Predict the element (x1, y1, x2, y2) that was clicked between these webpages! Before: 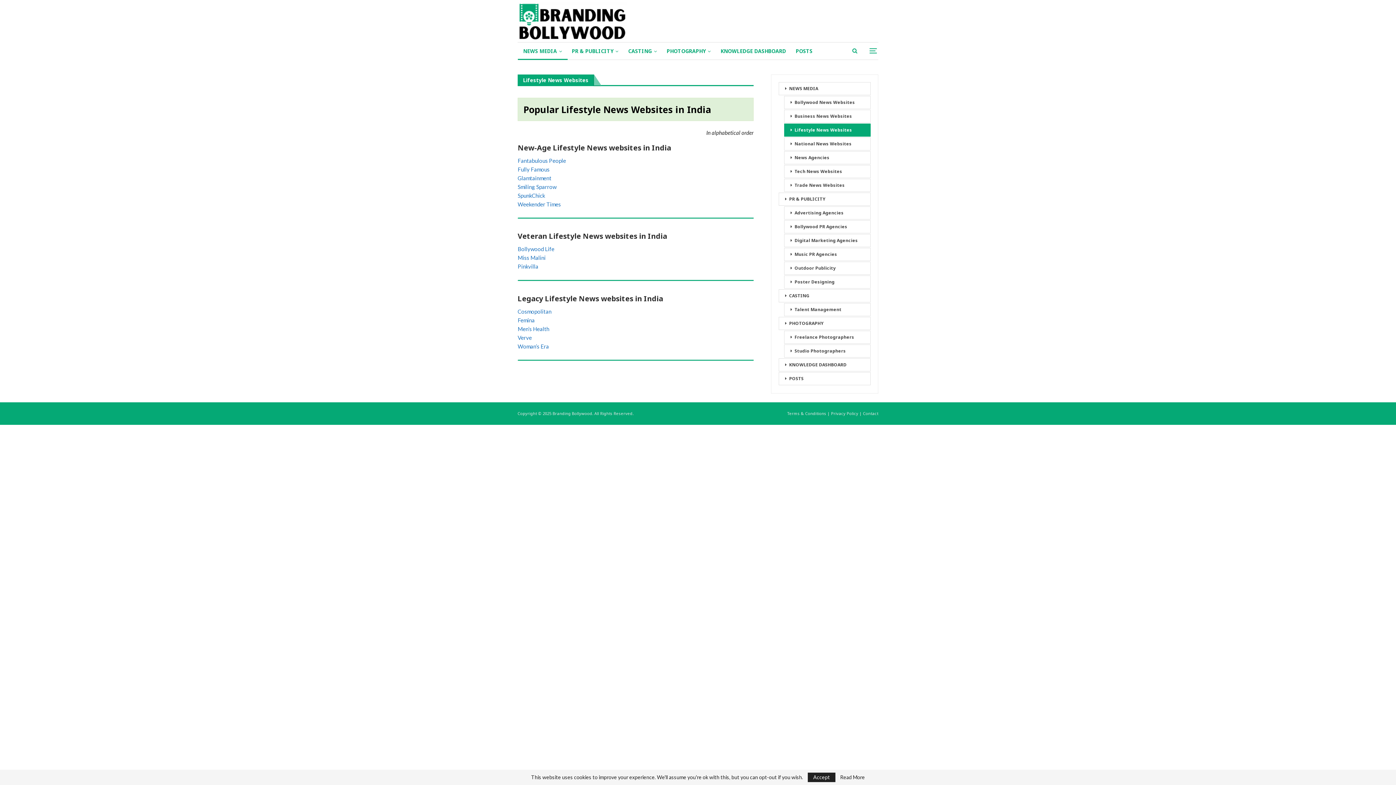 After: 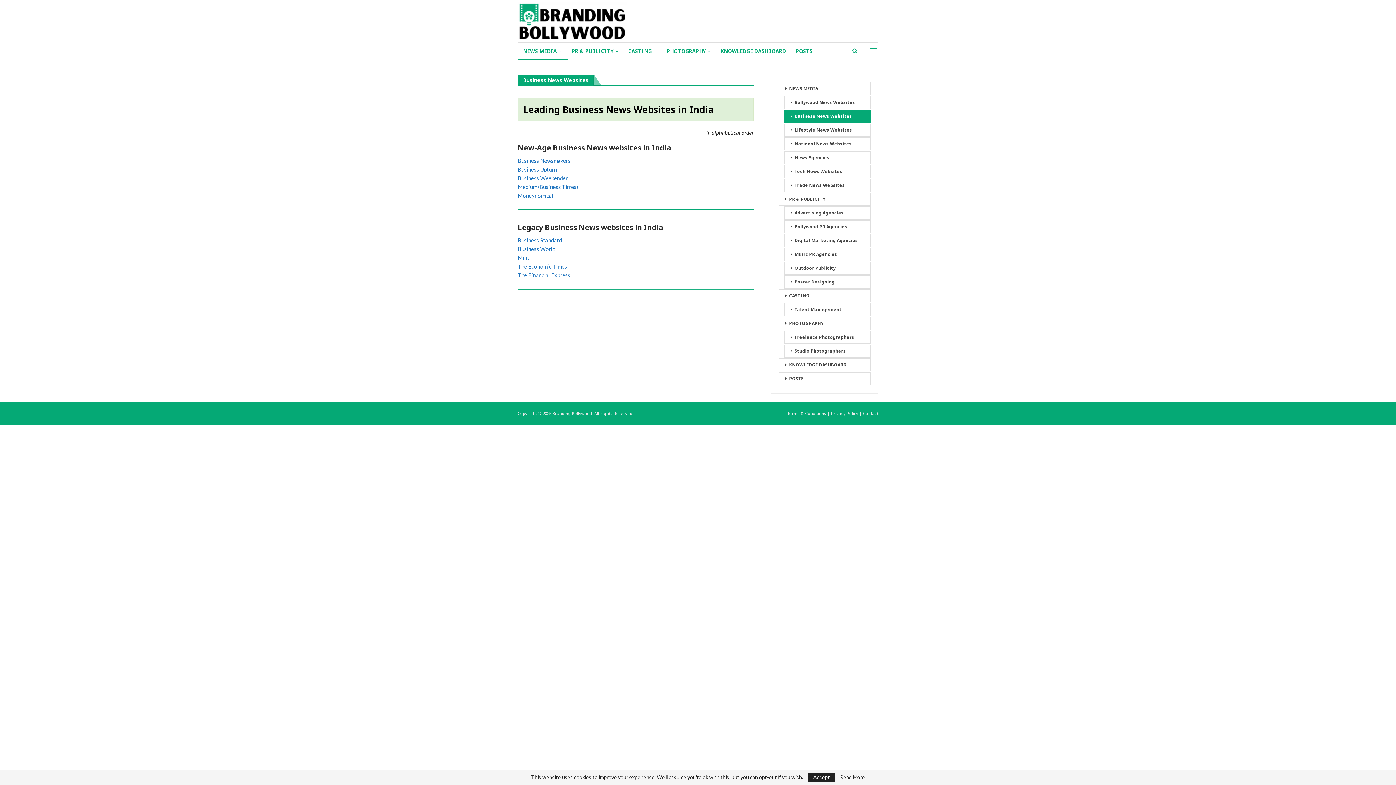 Action: label: Business News Websites bbox: (784, 109, 870, 122)